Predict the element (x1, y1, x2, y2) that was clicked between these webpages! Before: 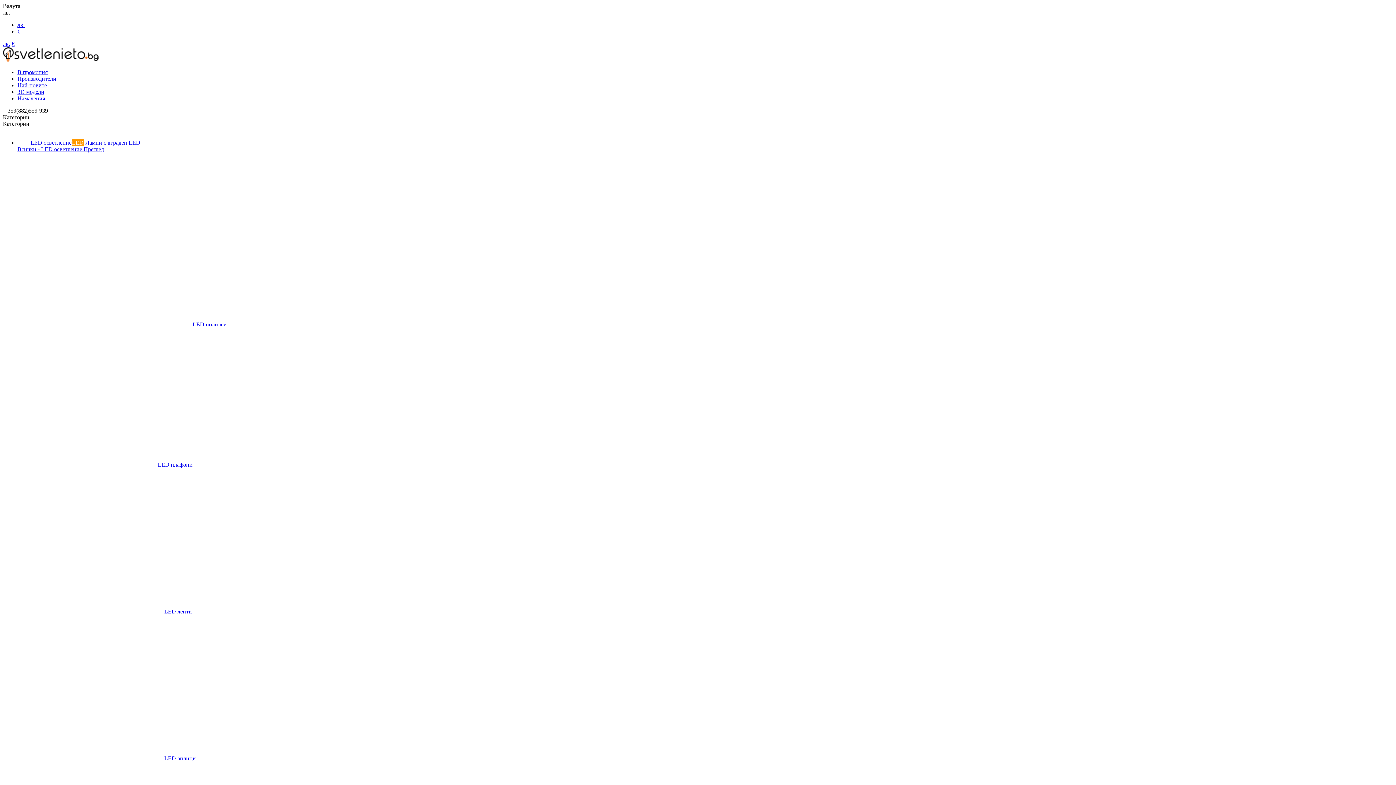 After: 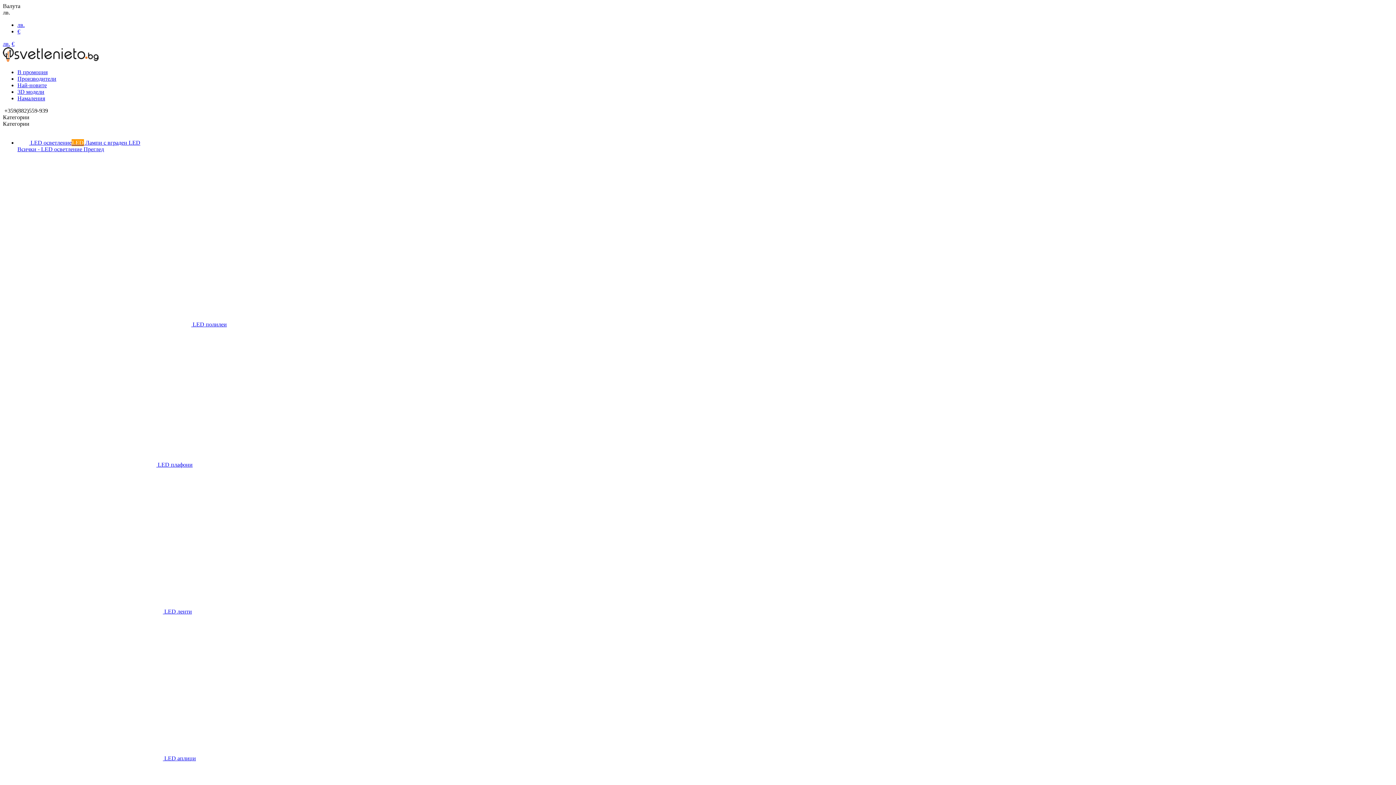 Action: bbox: (2, 40, 10, 46) label: лв.